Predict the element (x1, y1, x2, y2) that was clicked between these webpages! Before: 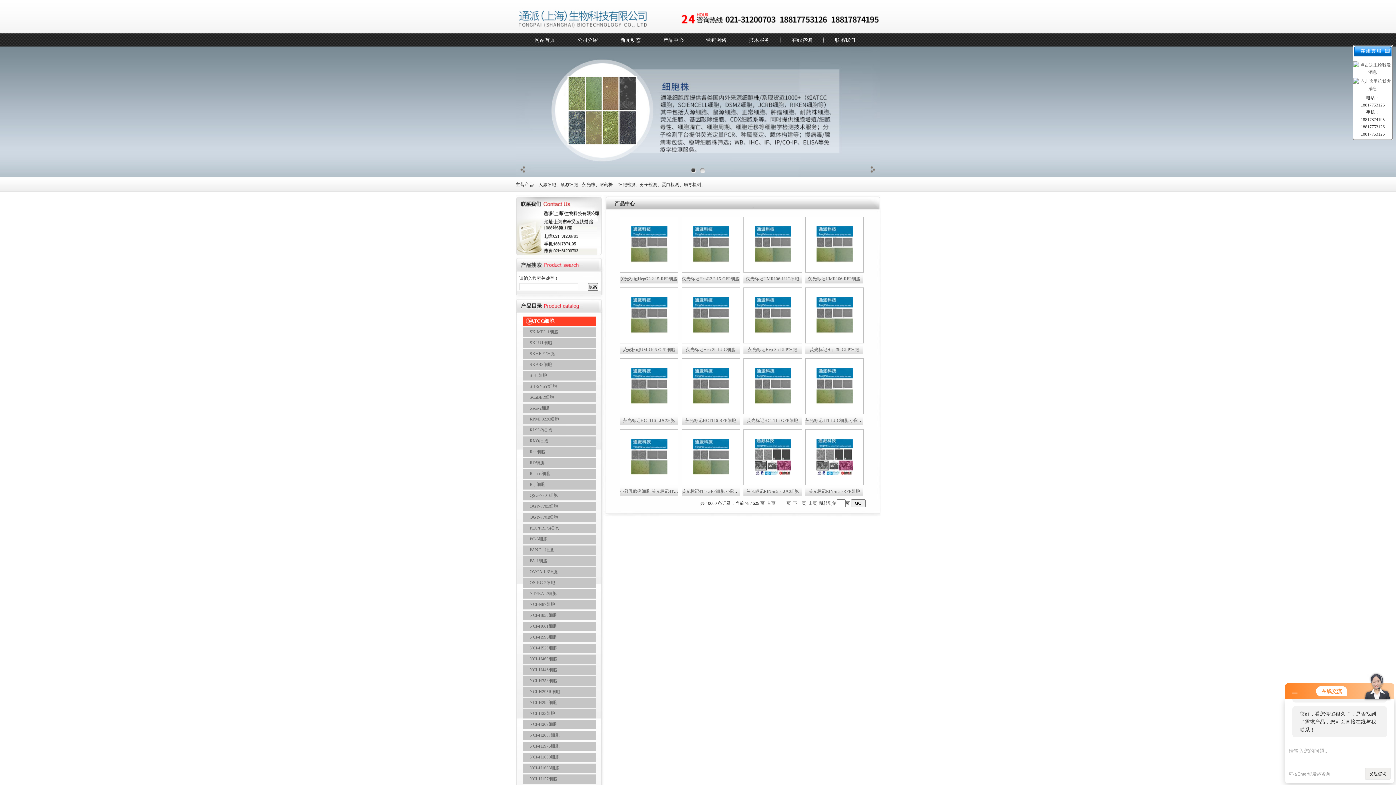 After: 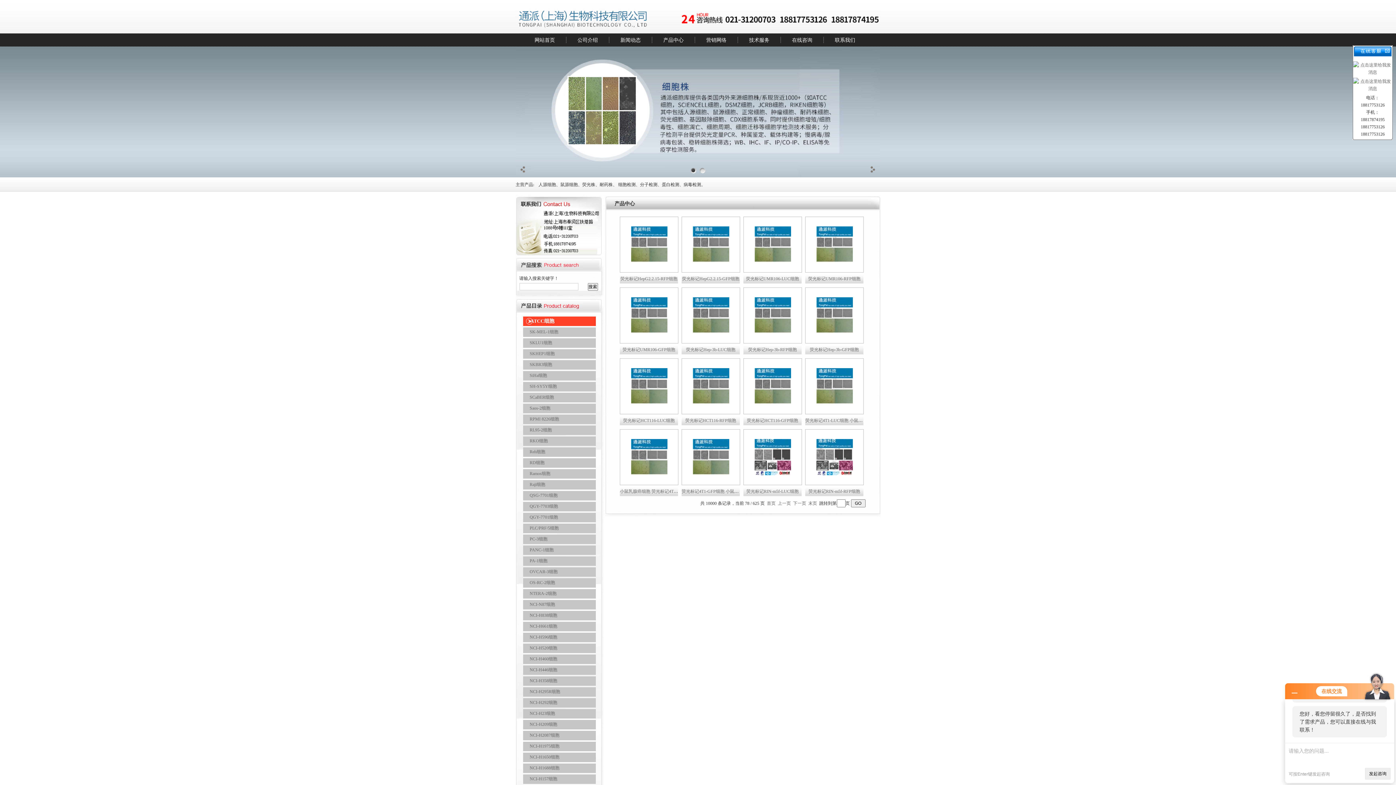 Action: bbox: (631, 400, 667, 405)